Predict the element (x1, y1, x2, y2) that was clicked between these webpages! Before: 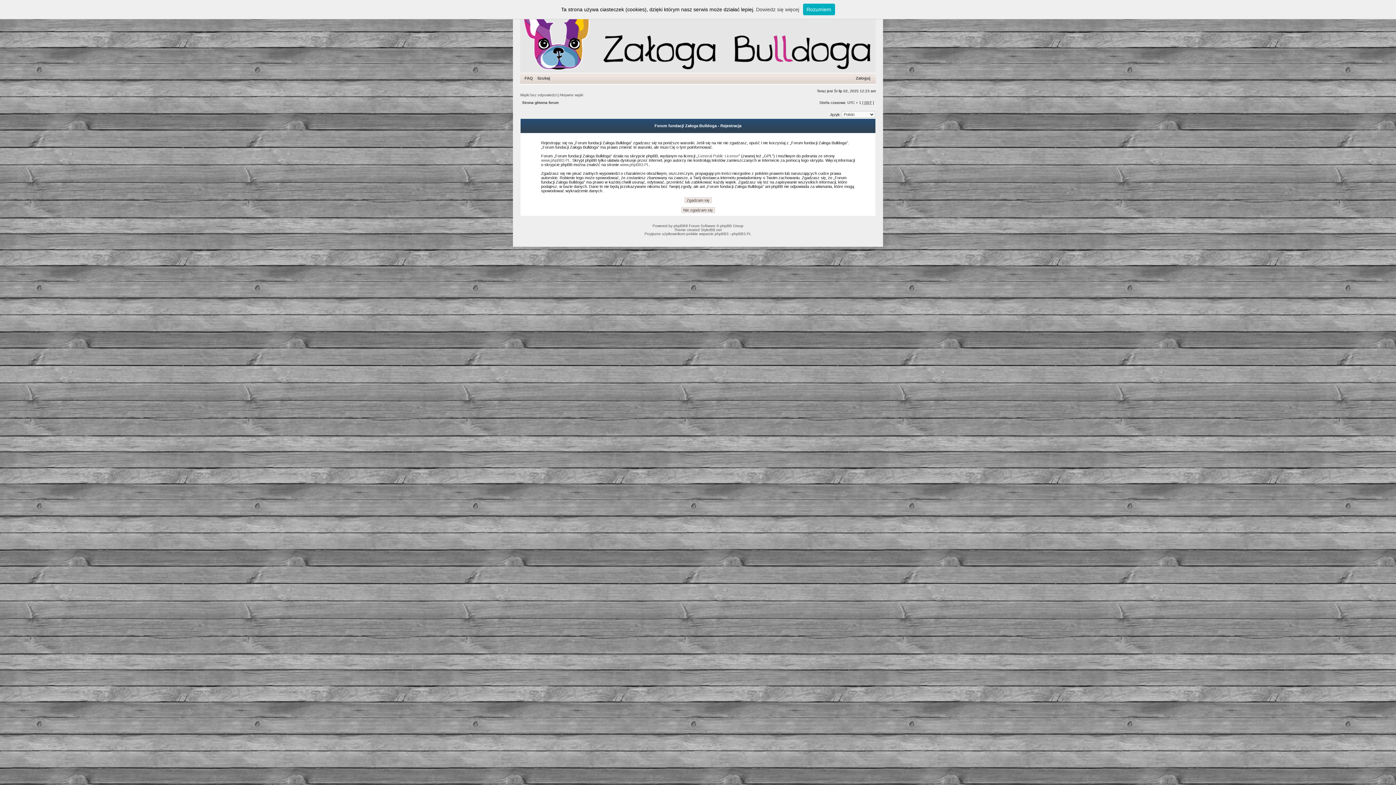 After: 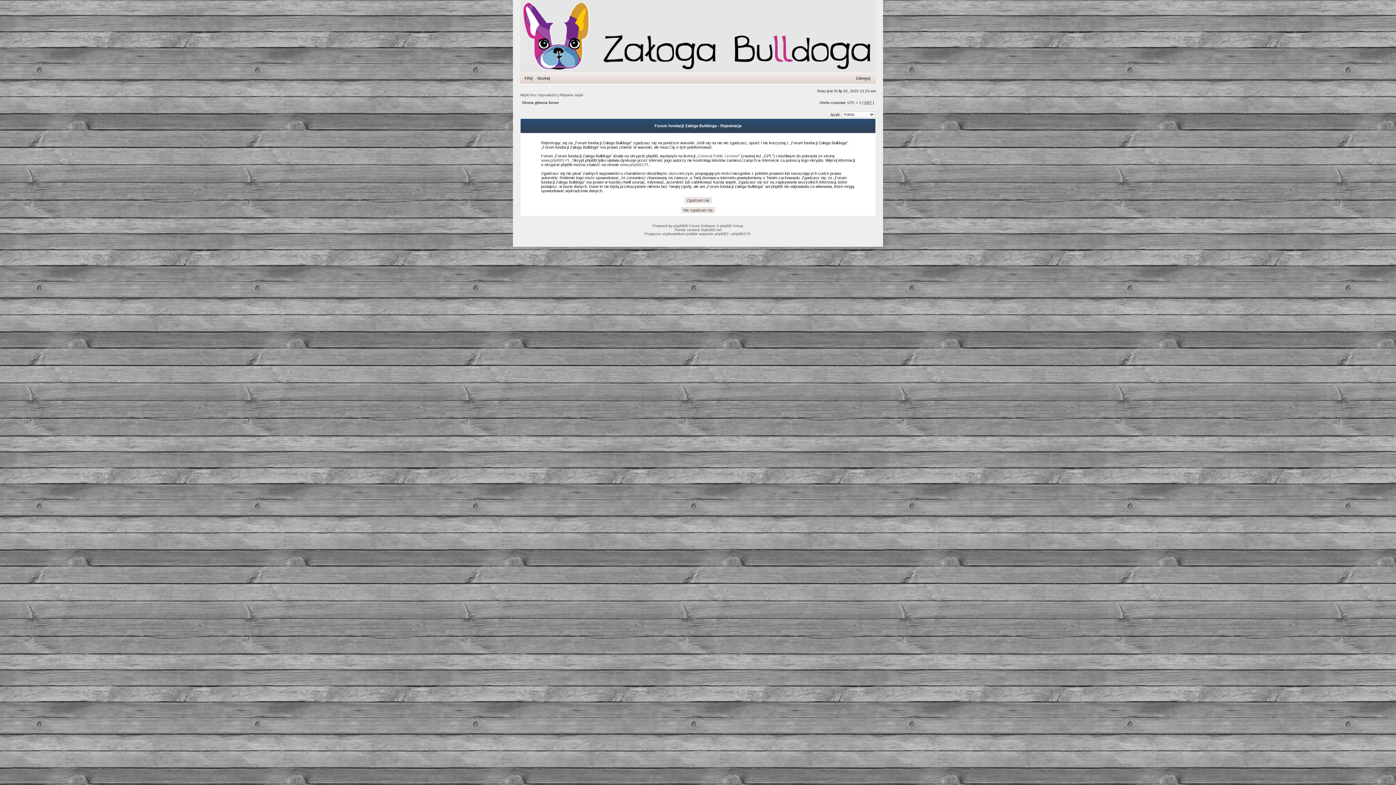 Action: bbox: (803, 3, 835, 15) label: Rozumiem